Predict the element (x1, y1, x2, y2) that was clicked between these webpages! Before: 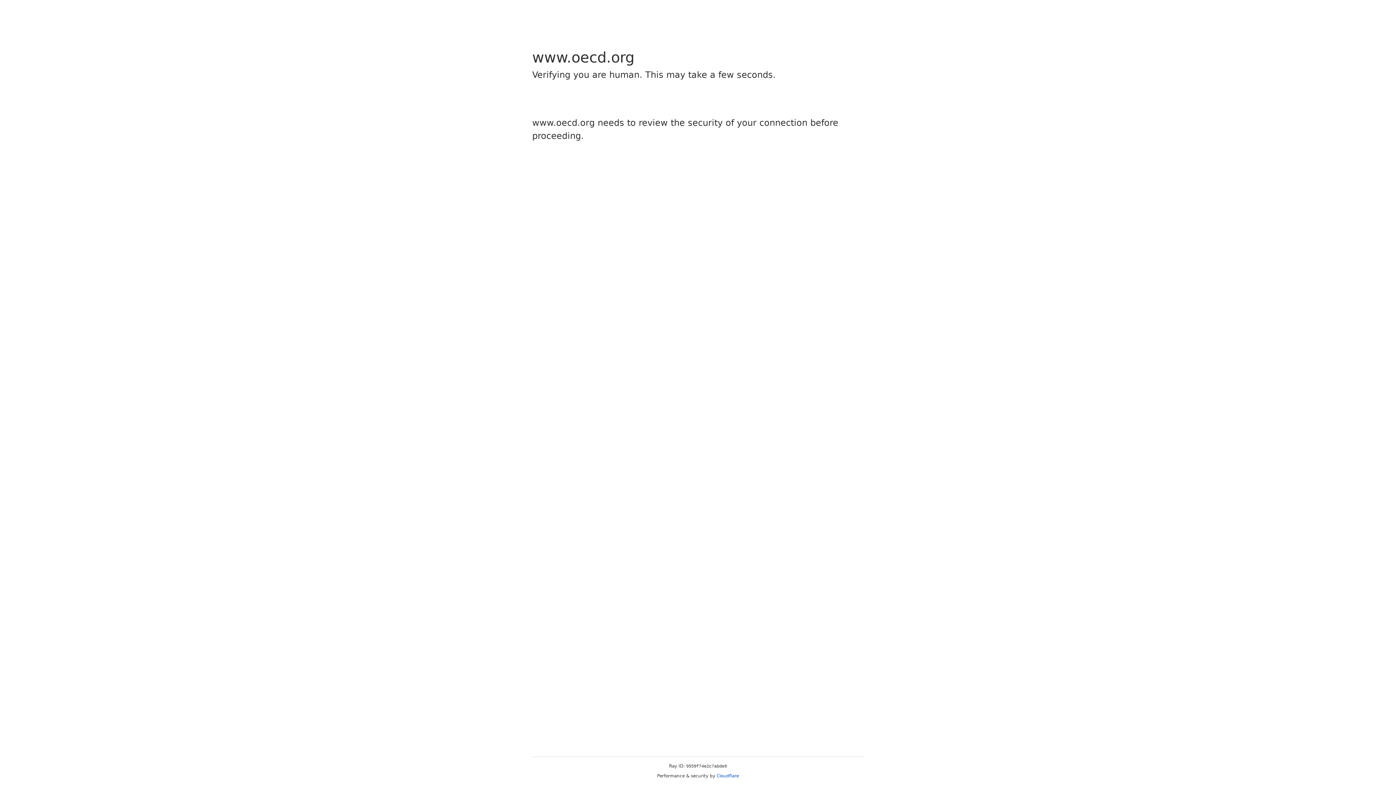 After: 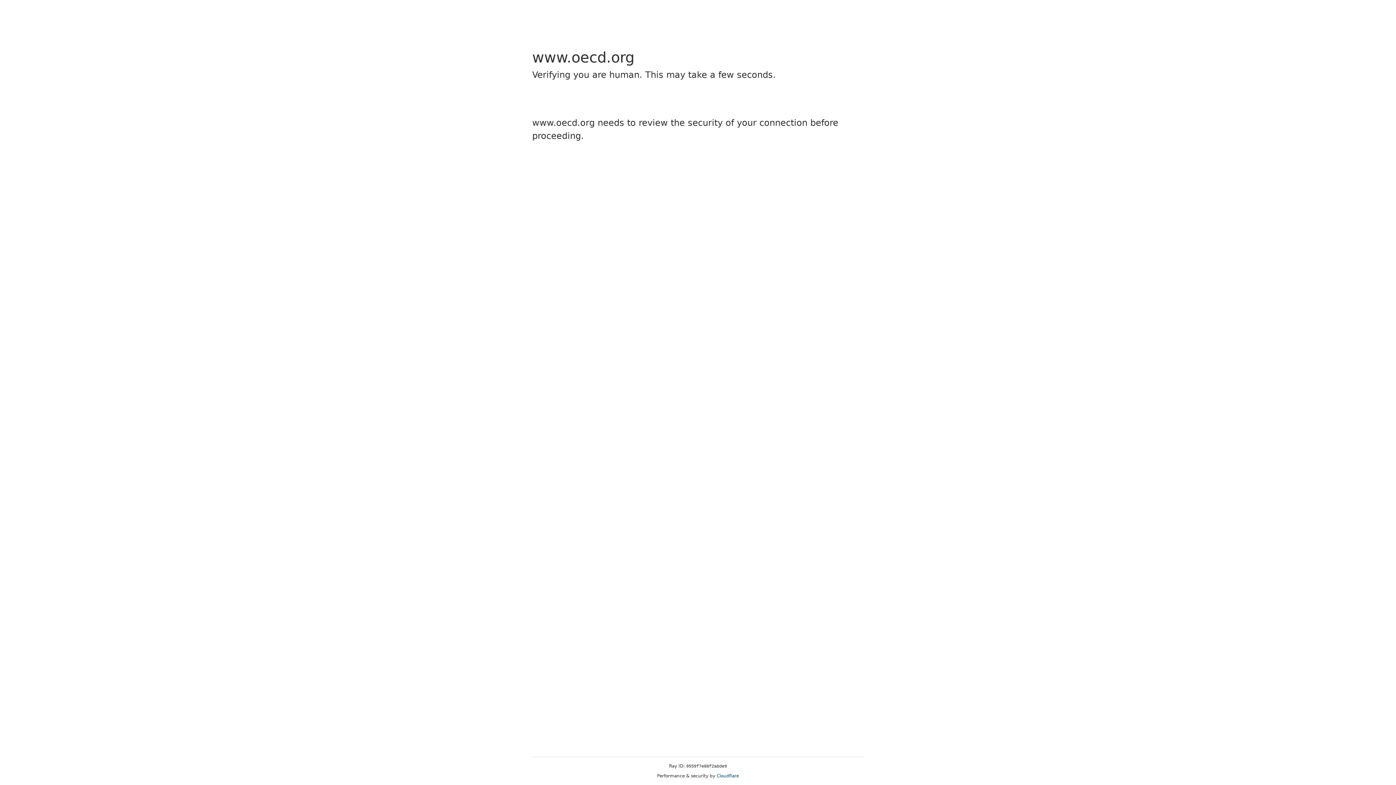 Action: bbox: (716, 773, 739, 778) label: Cloudflare